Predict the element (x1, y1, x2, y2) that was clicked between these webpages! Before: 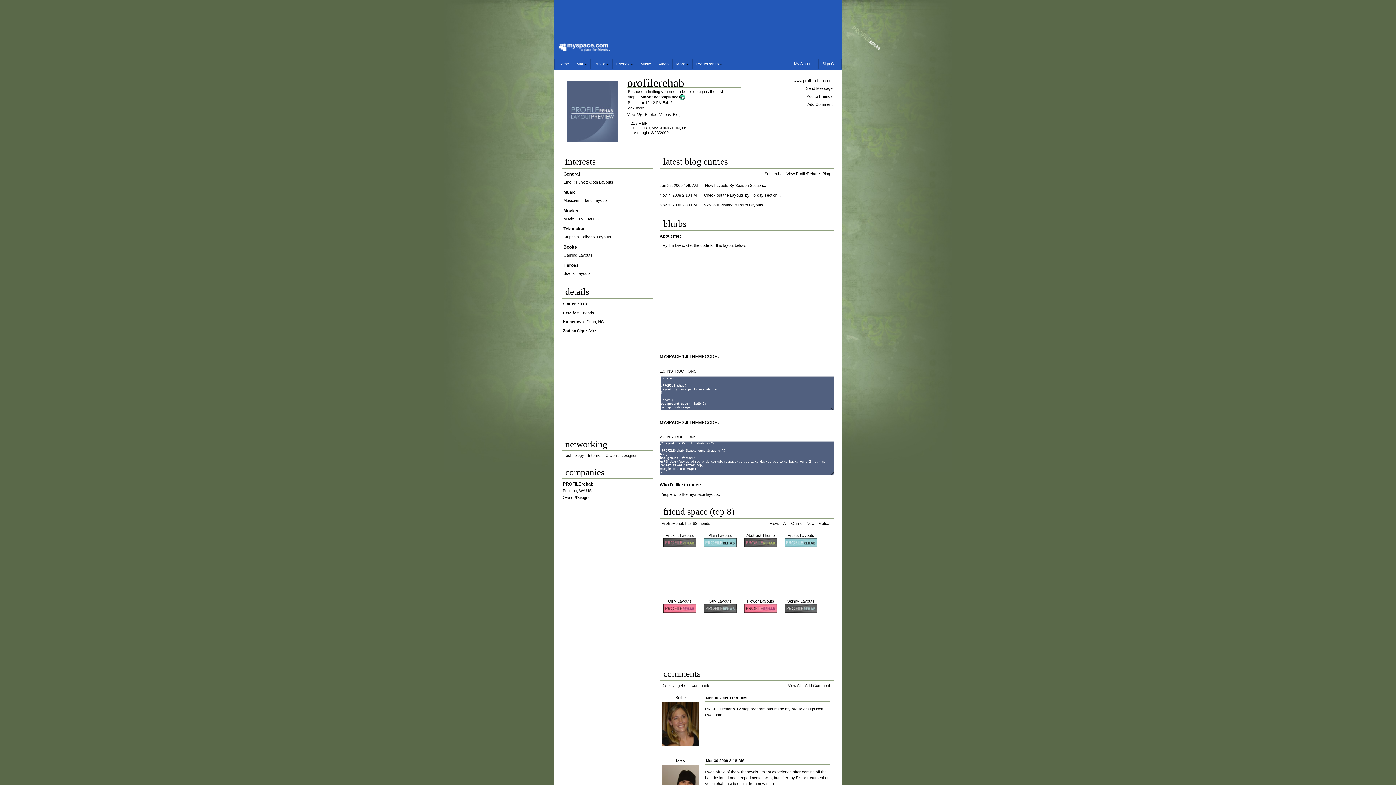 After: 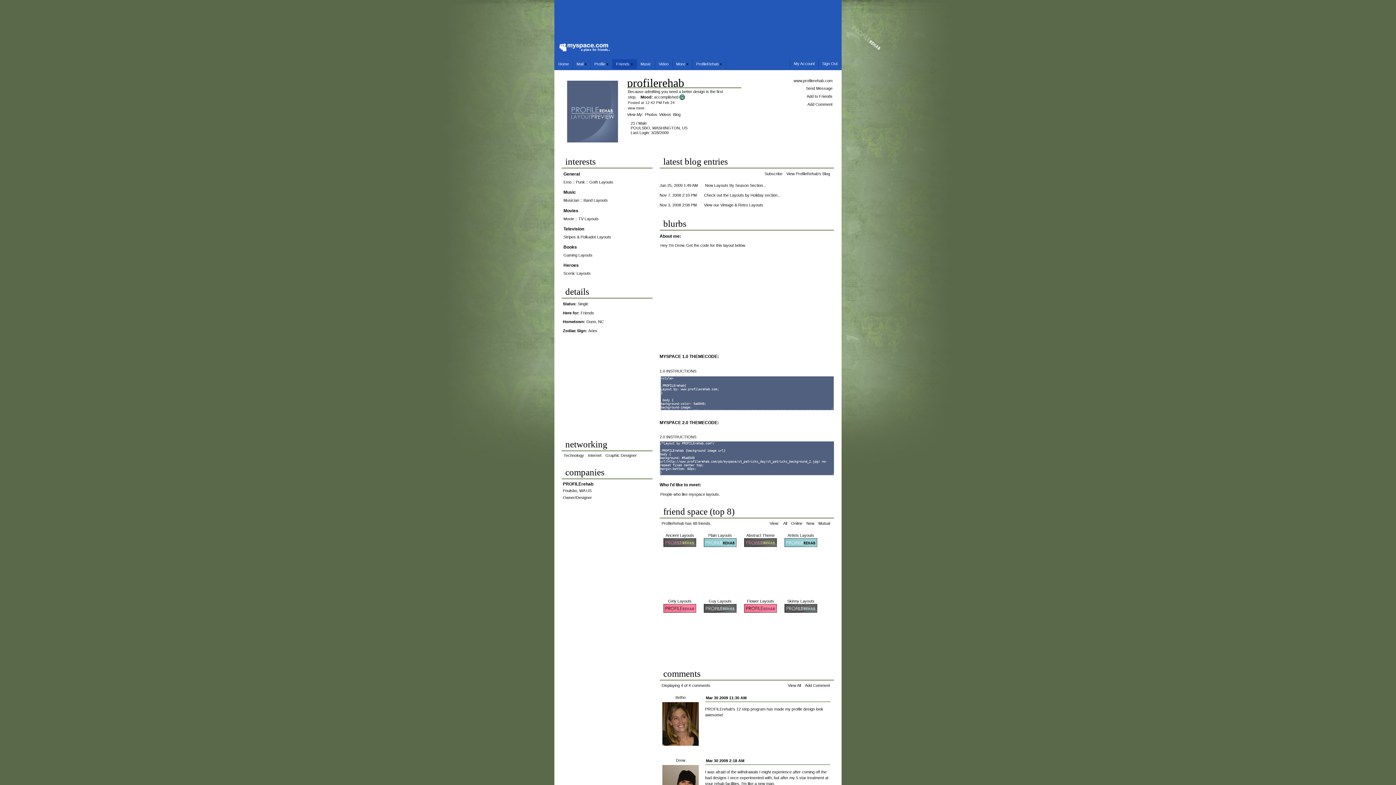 Action: bbox: (612, 59, 636, 69) label: Friends 